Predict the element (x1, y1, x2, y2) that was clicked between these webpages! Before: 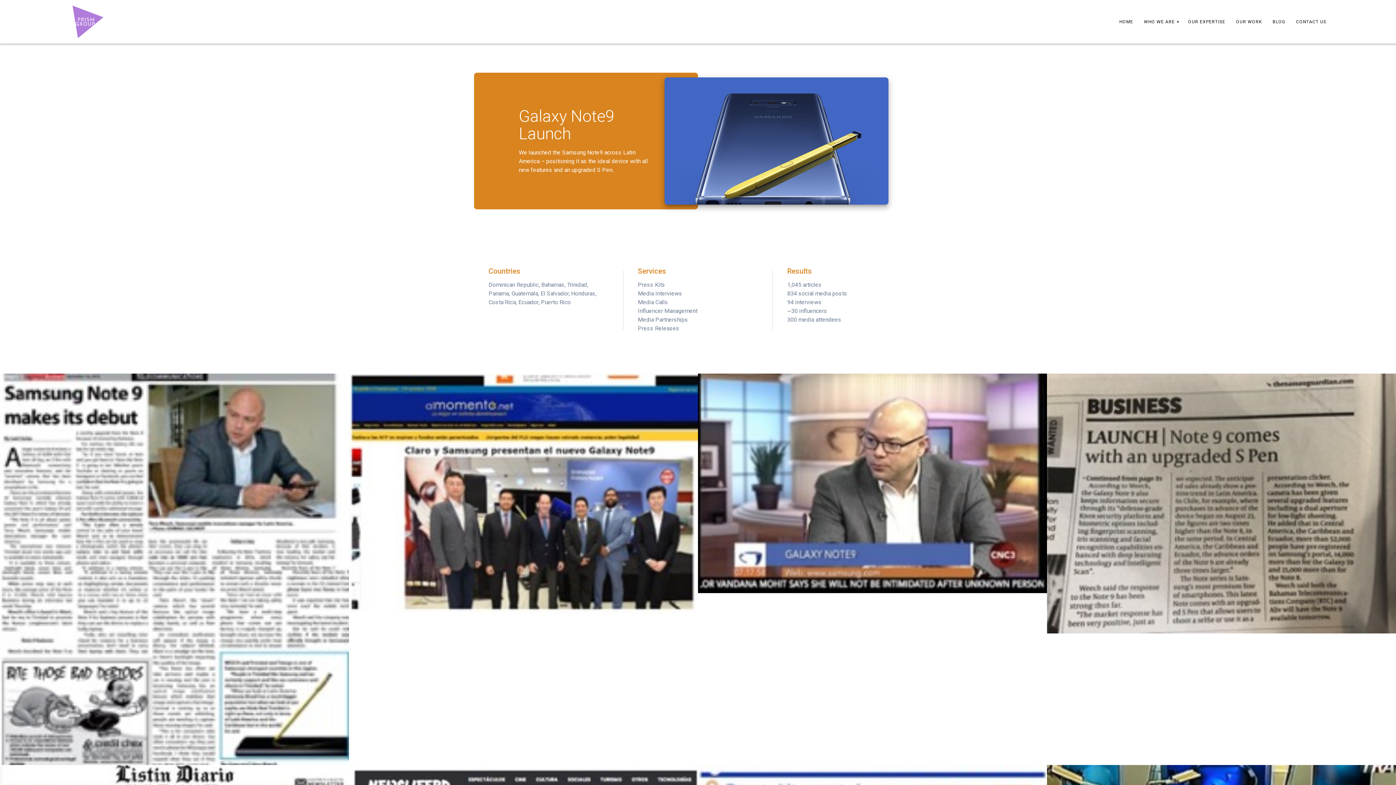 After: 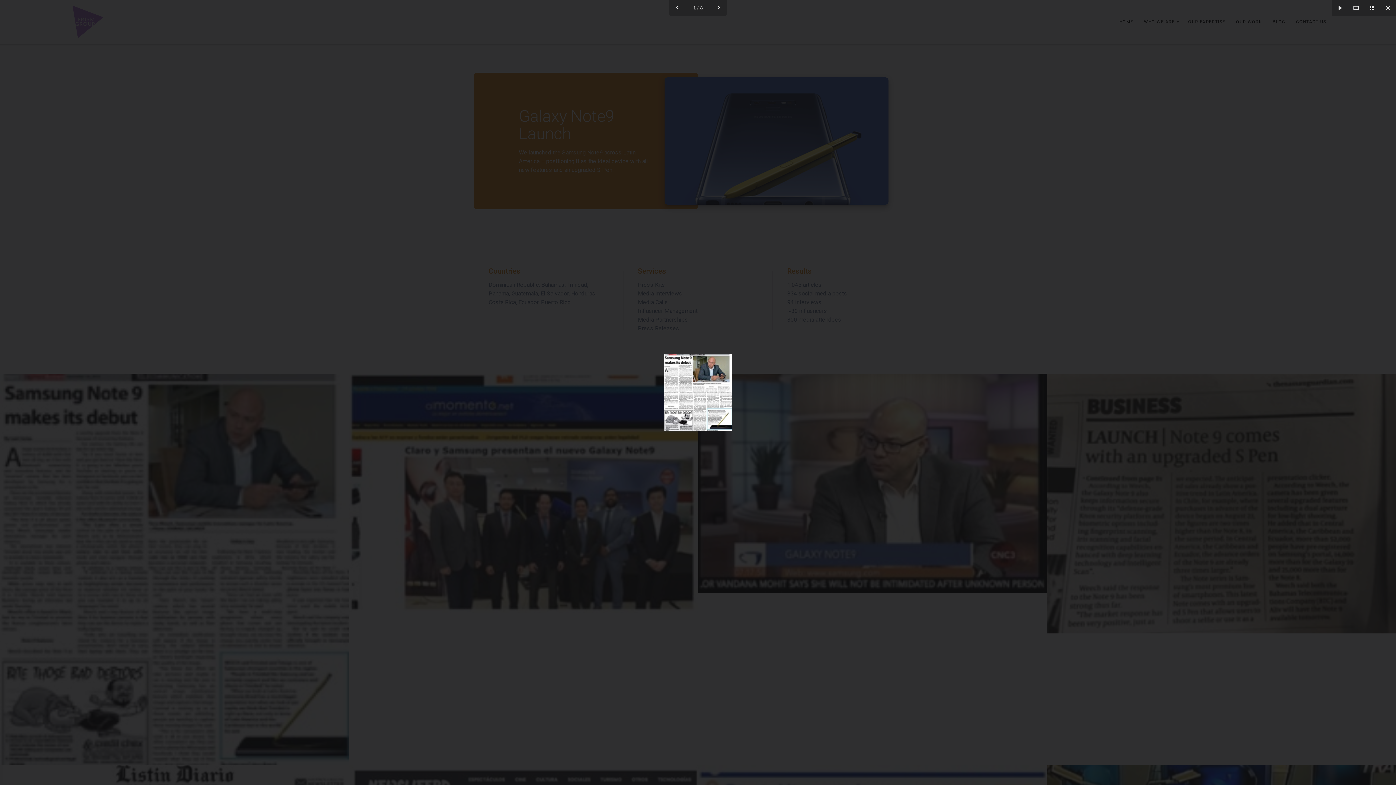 Action: bbox: (0, 373, 349, 765)